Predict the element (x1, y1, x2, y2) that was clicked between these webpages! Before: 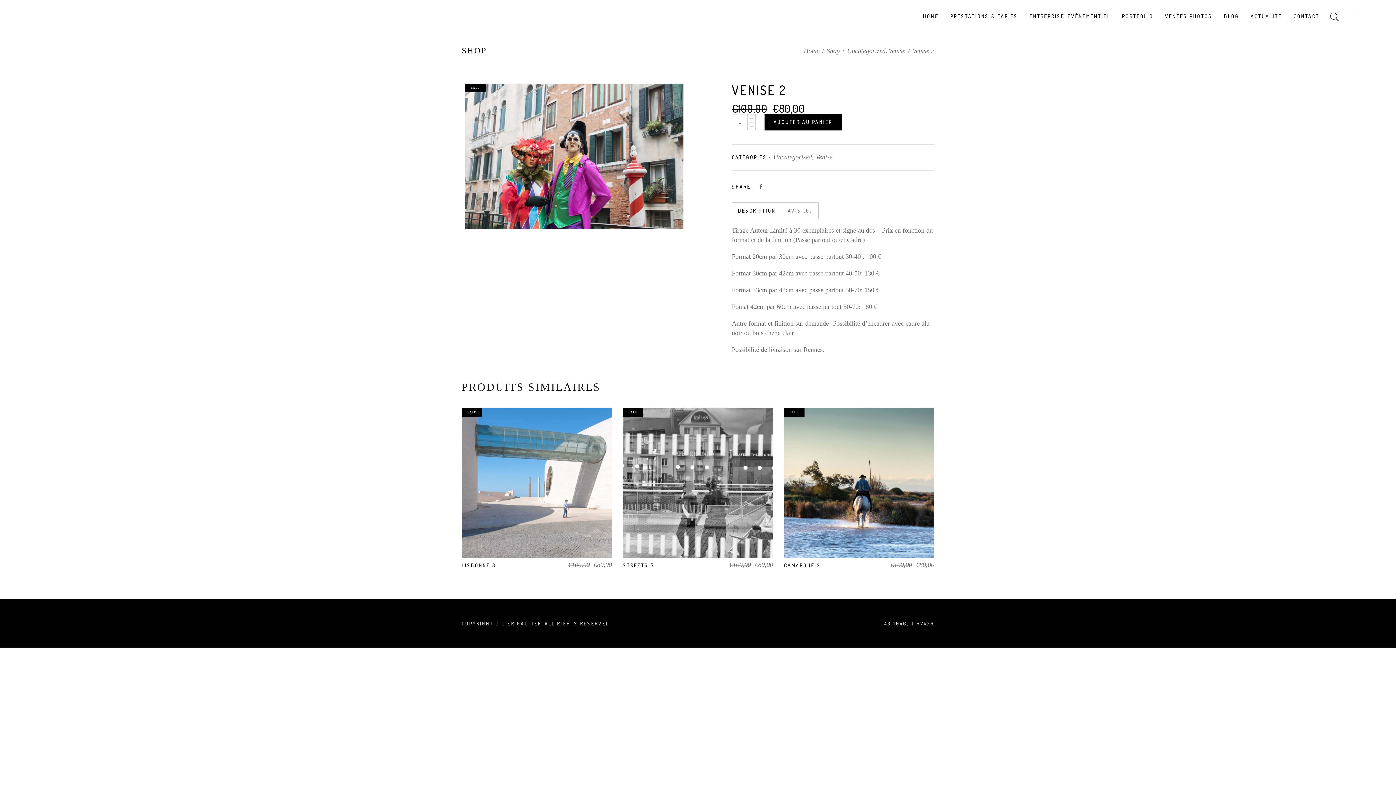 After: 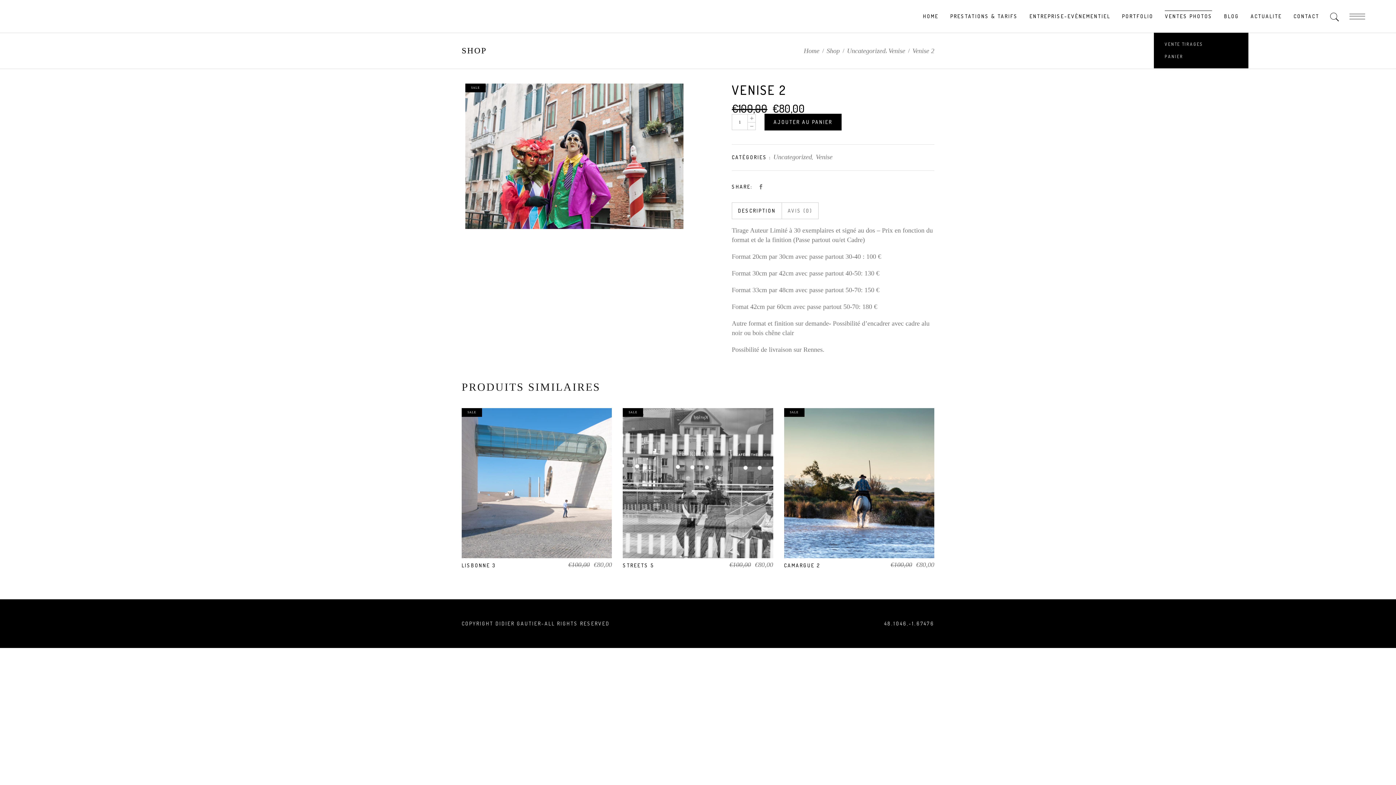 Action: bbox: (1159, 0, 1218, 32) label: VENTES PHOTOS